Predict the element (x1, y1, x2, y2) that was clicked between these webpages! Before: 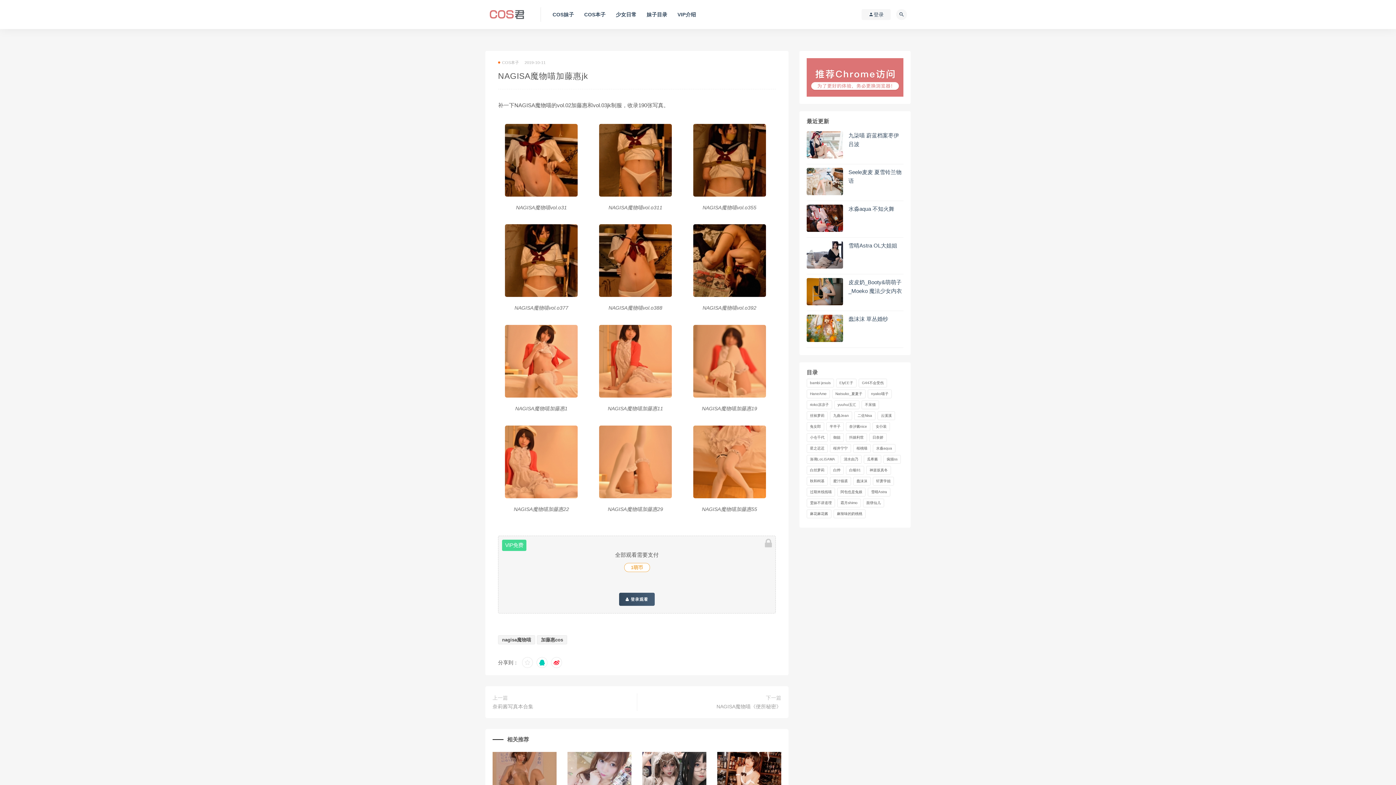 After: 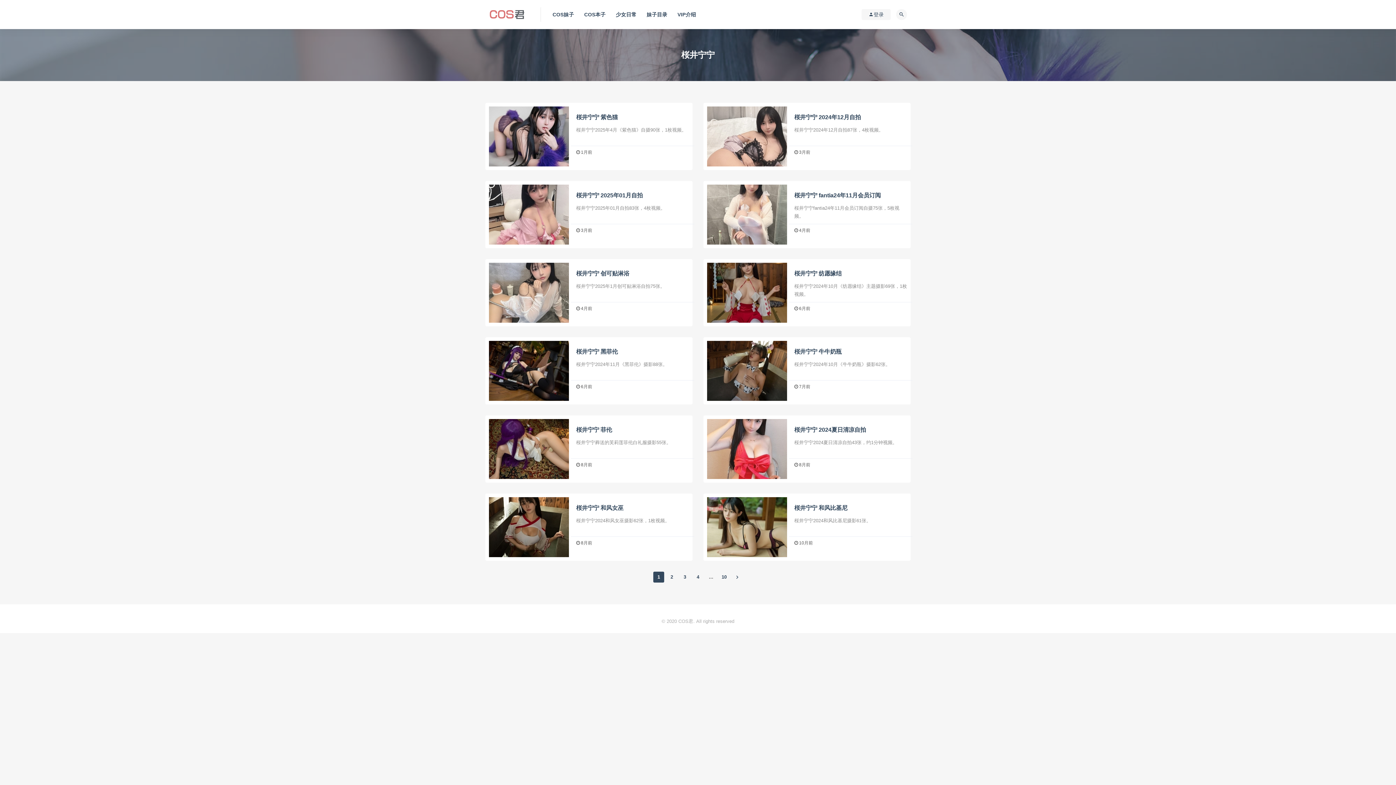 Action: bbox: (830, 444, 851, 453) label: 桜井宁宁 (117个项目)